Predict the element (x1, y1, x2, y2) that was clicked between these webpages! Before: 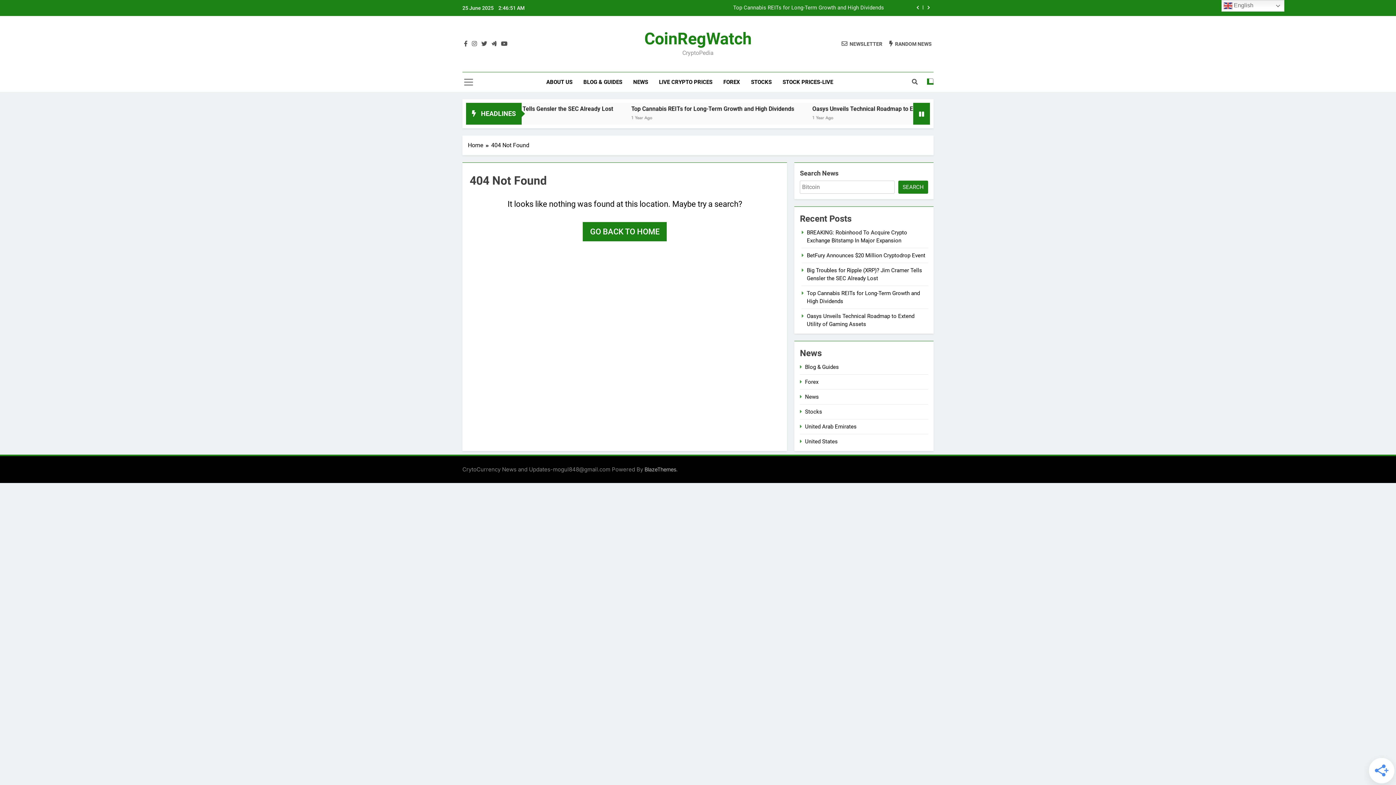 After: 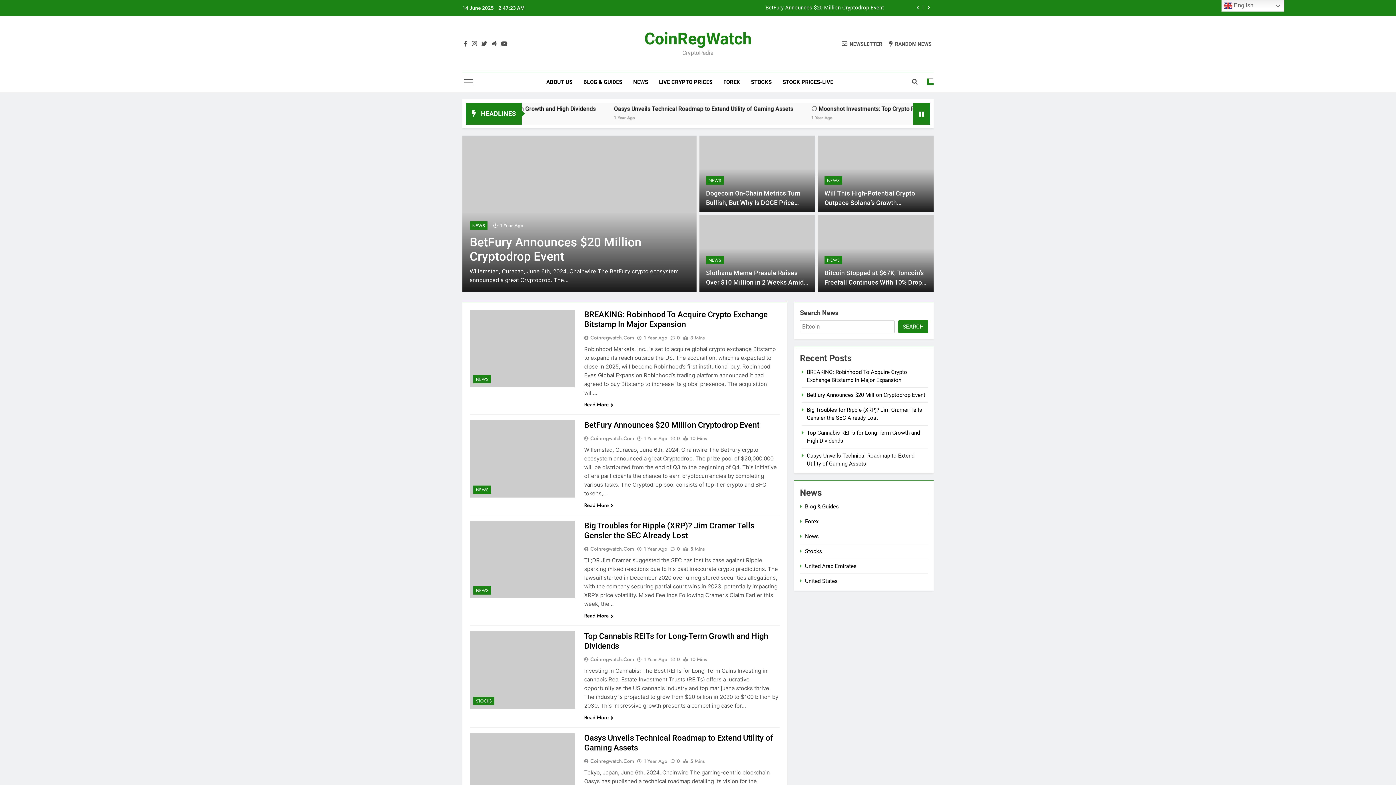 Action: label: GO BACK TO HOME bbox: (582, 222, 666, 241)